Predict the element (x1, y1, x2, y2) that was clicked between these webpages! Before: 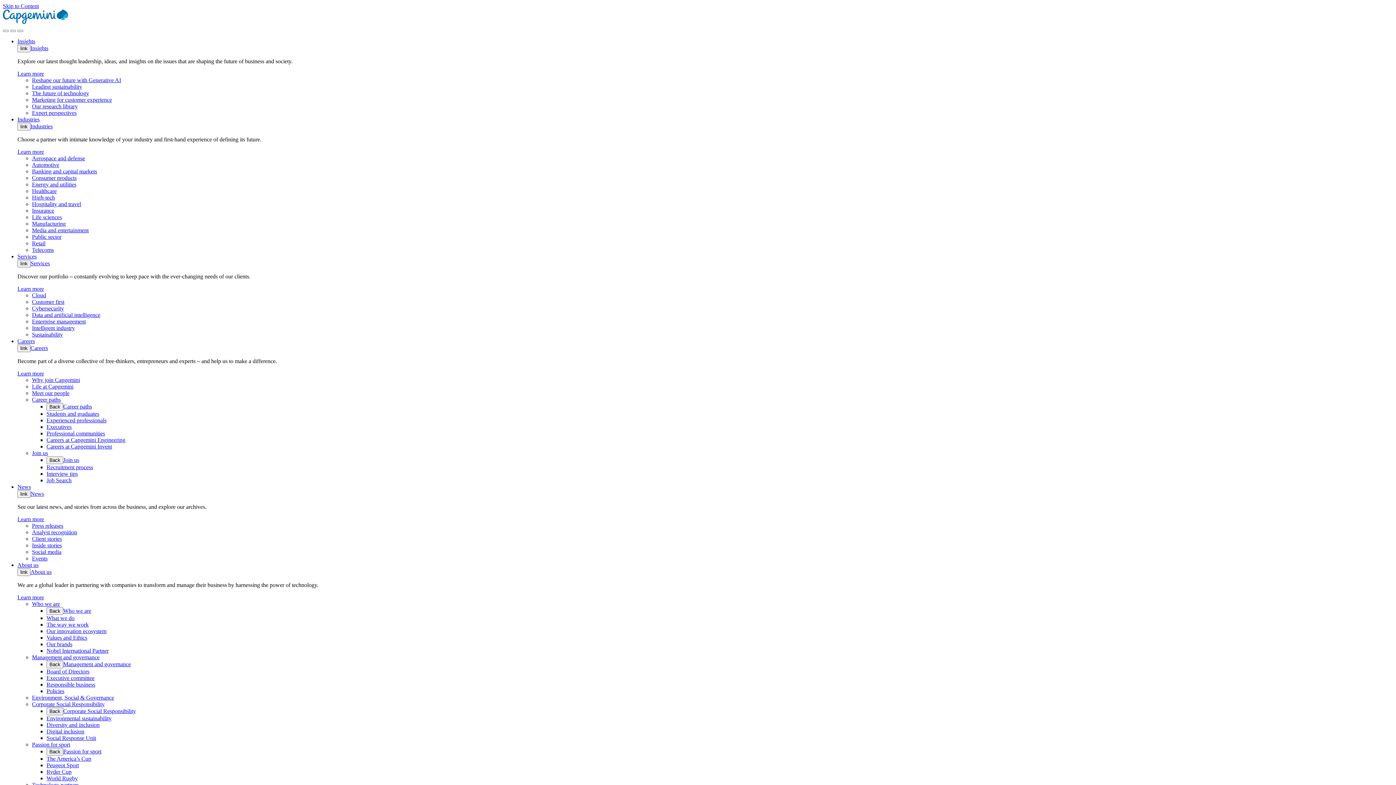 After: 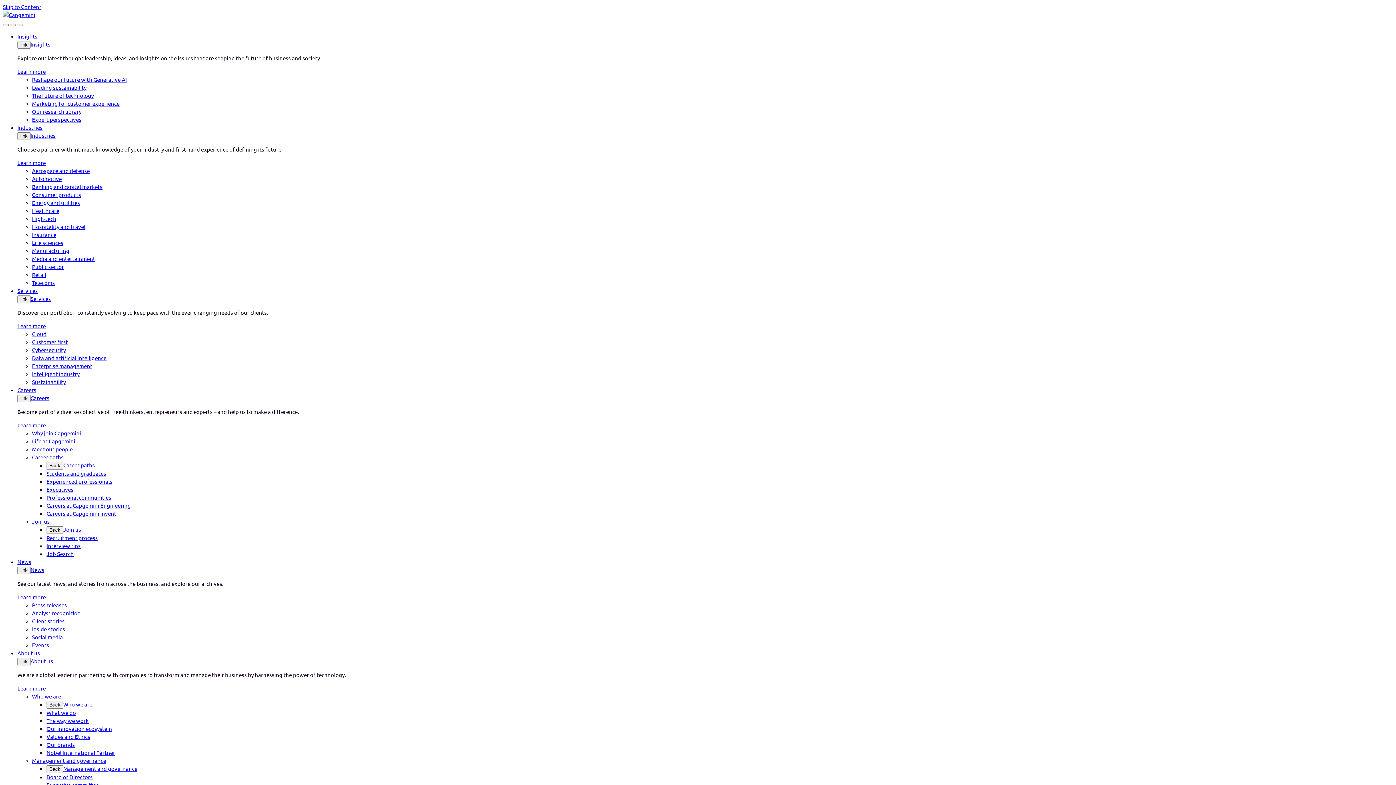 Action: bbox: (17, 70, 44, 76) label: Insights learn more